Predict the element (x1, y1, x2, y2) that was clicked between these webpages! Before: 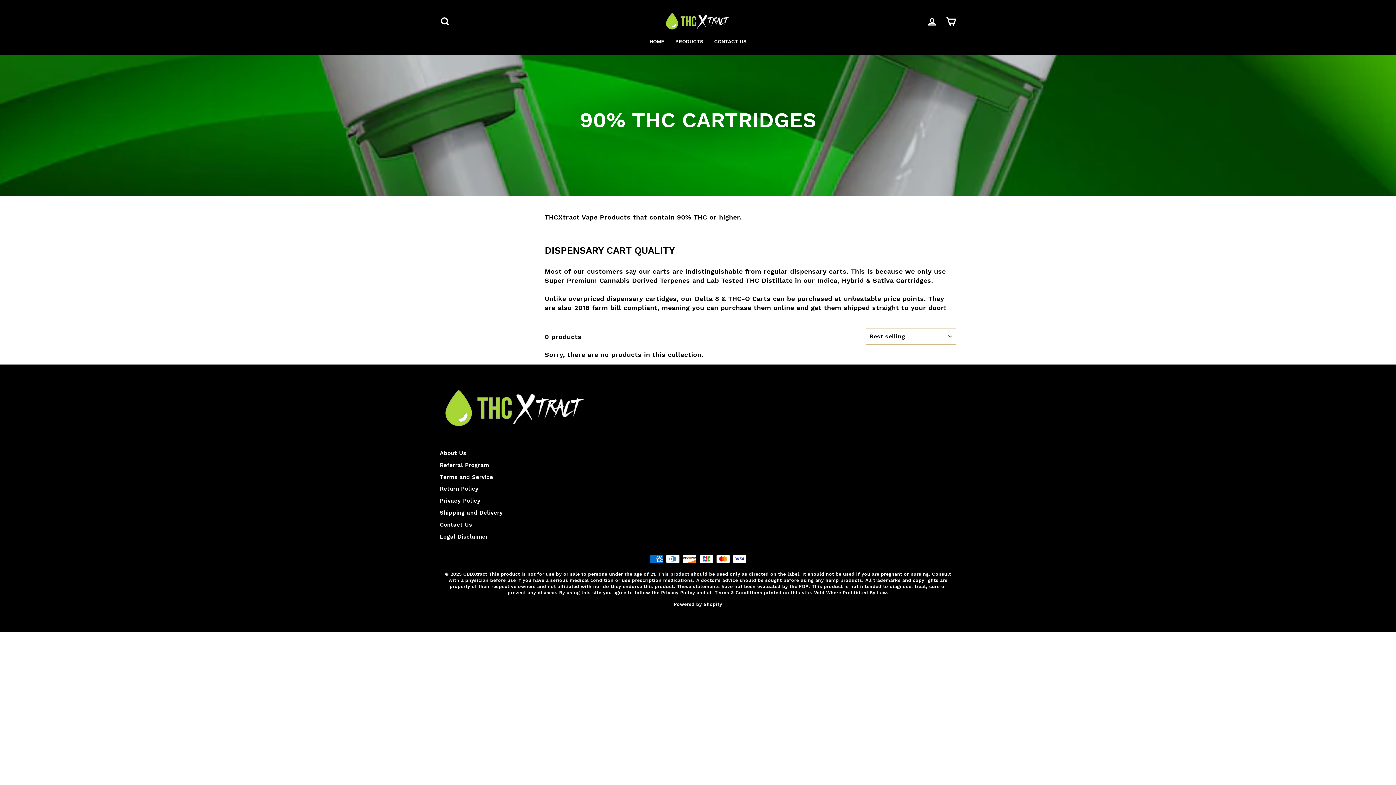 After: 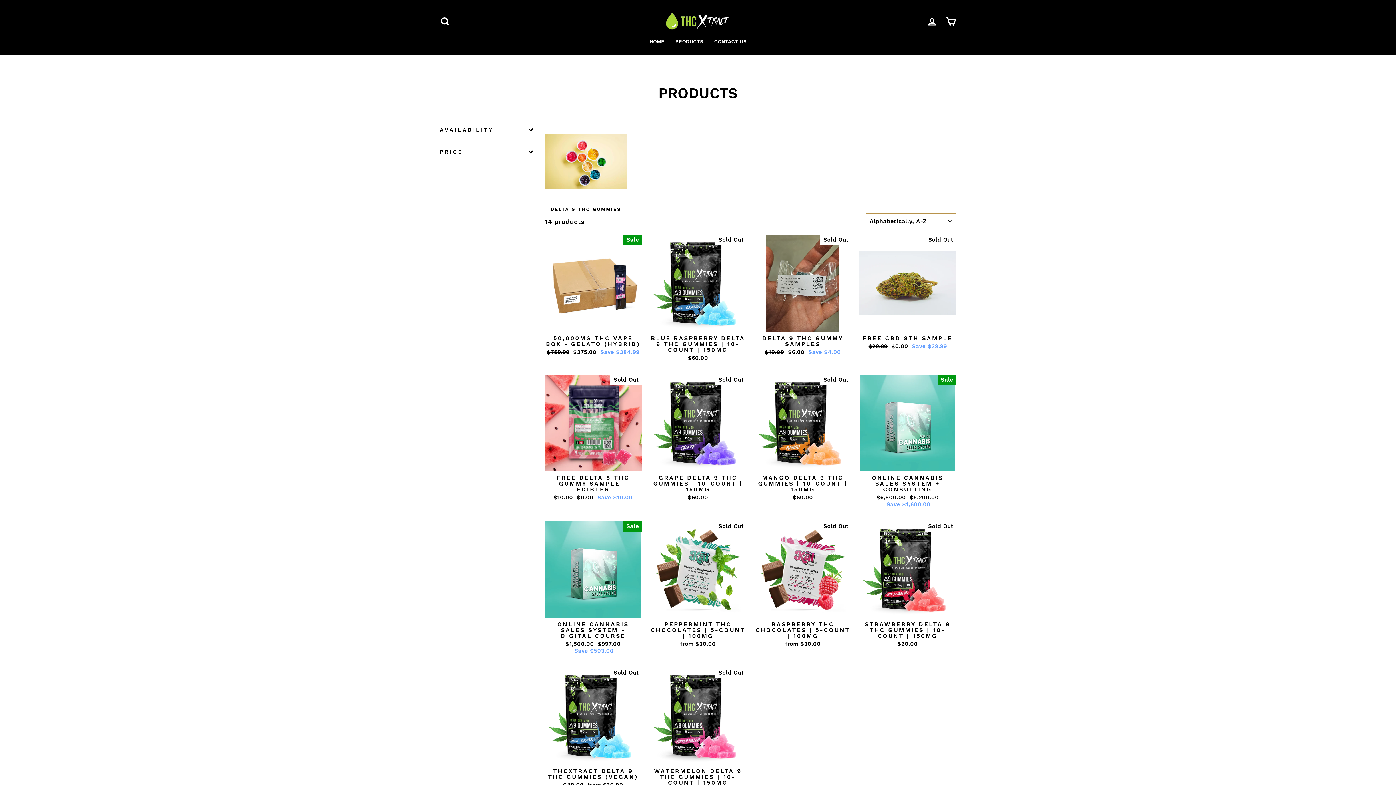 Action: bbox: (670, 34, 708, 48) label: PRODUCTS